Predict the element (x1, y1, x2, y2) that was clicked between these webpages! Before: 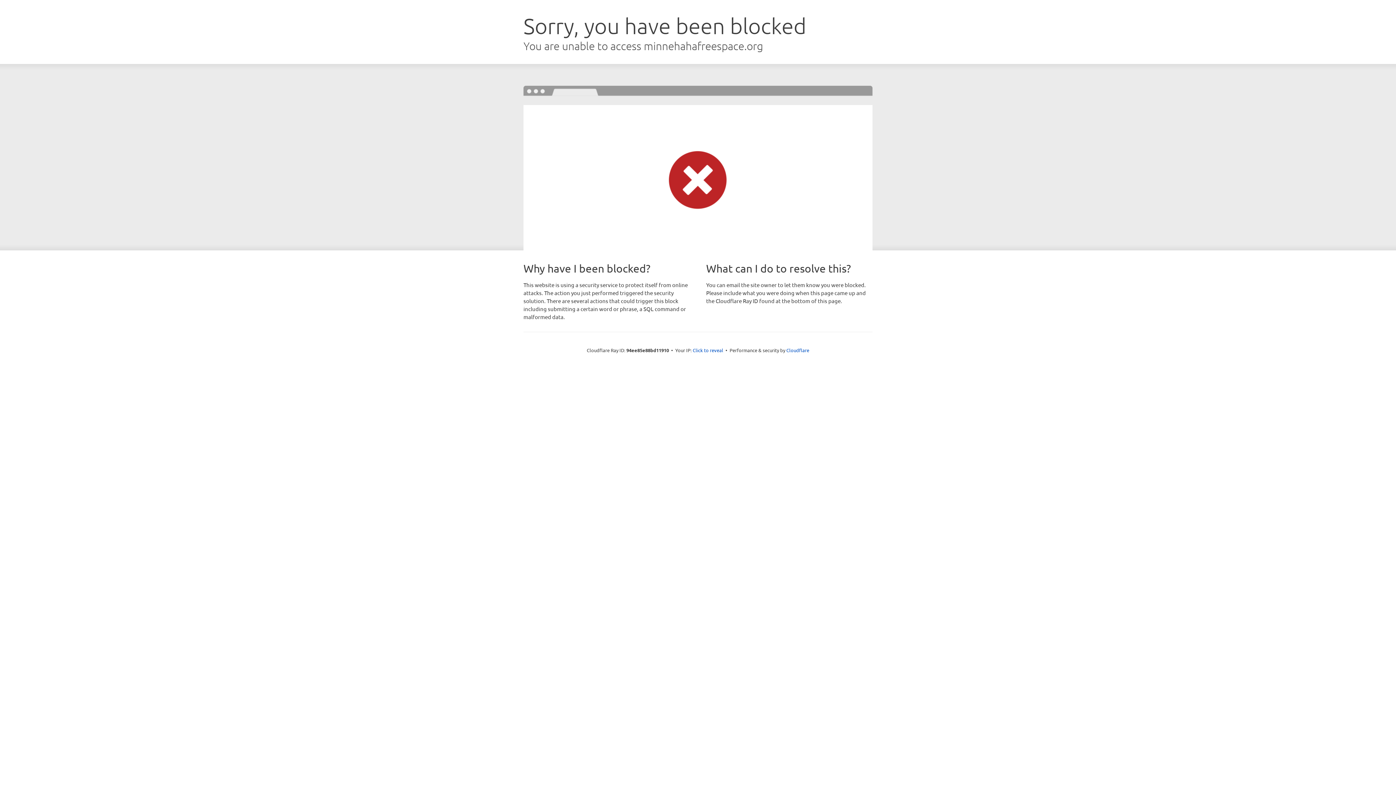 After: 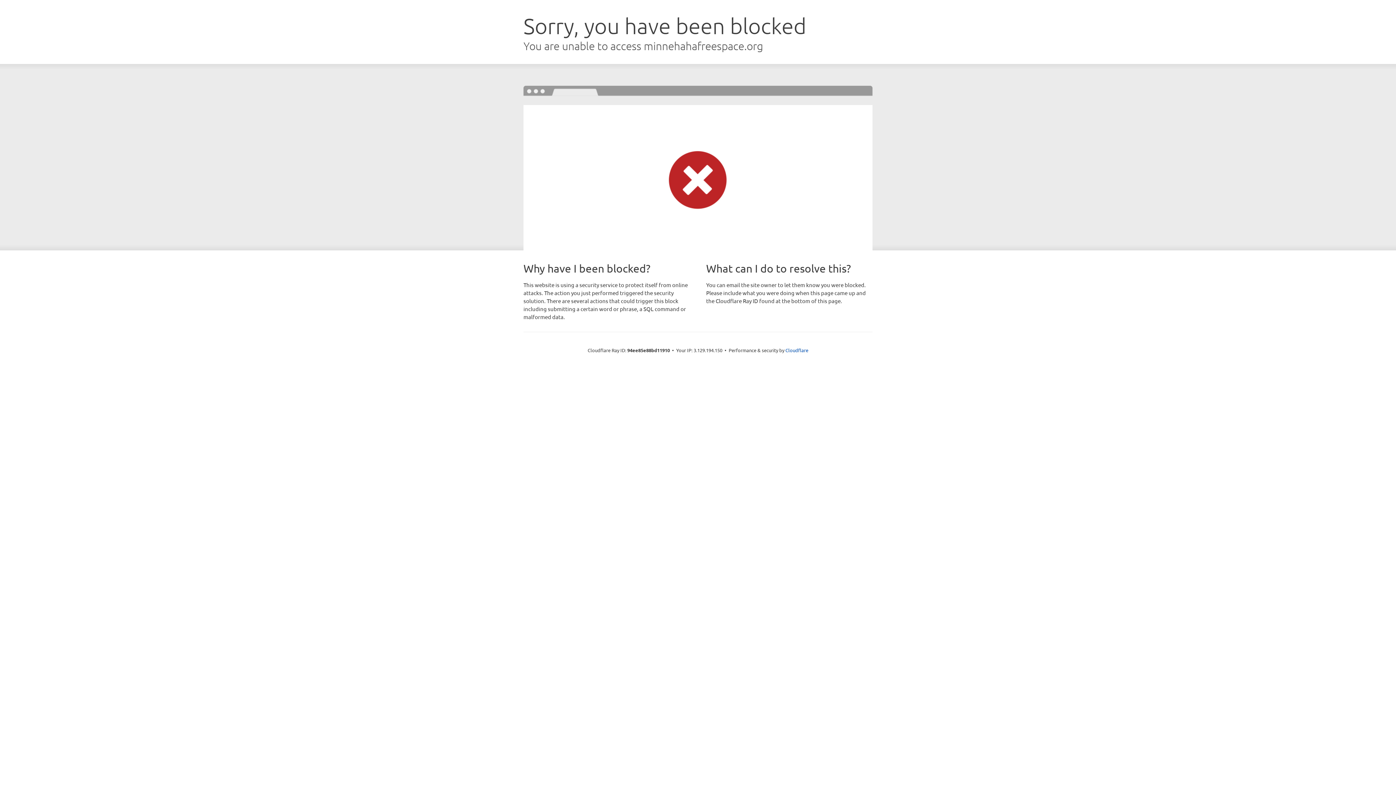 Action: bbox: (692, 346, 723, 353) label: Click to reveal